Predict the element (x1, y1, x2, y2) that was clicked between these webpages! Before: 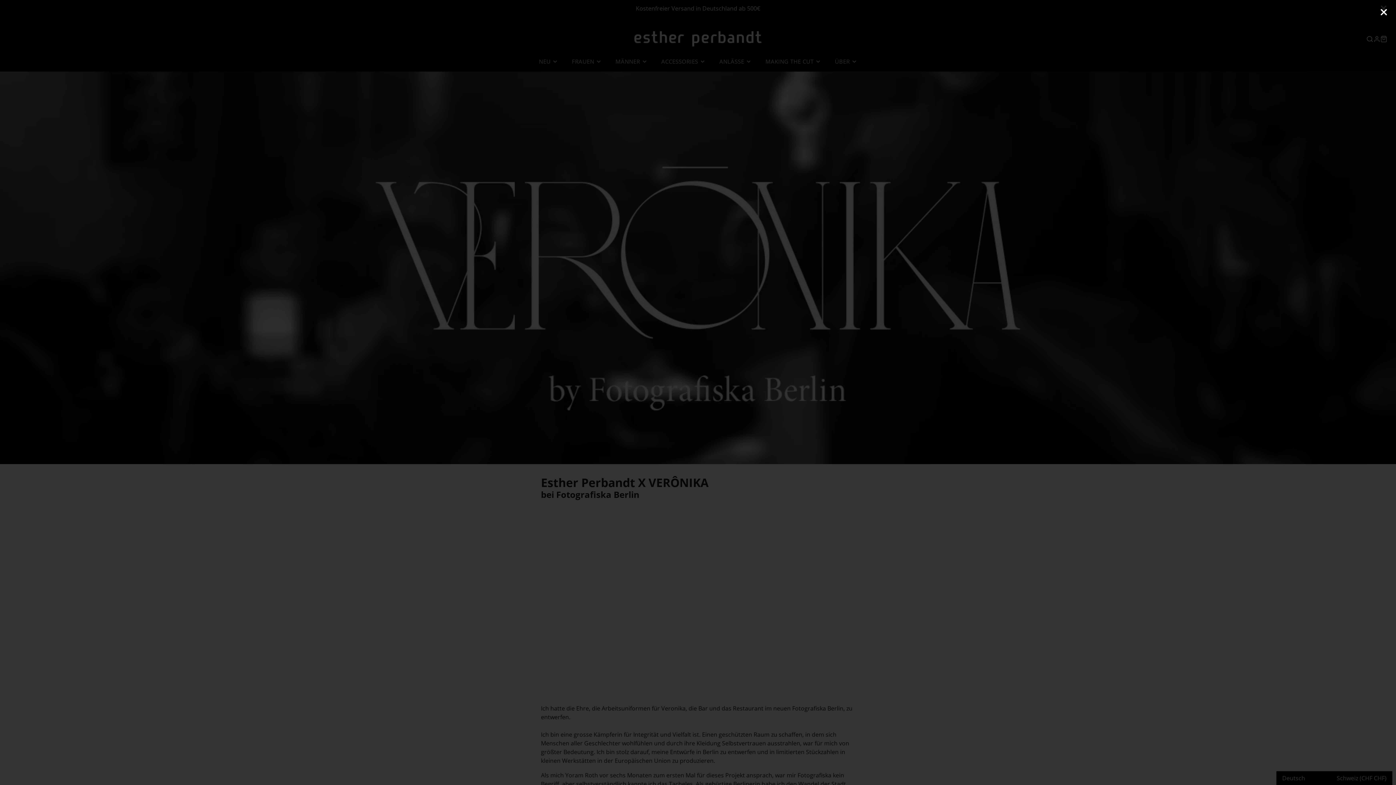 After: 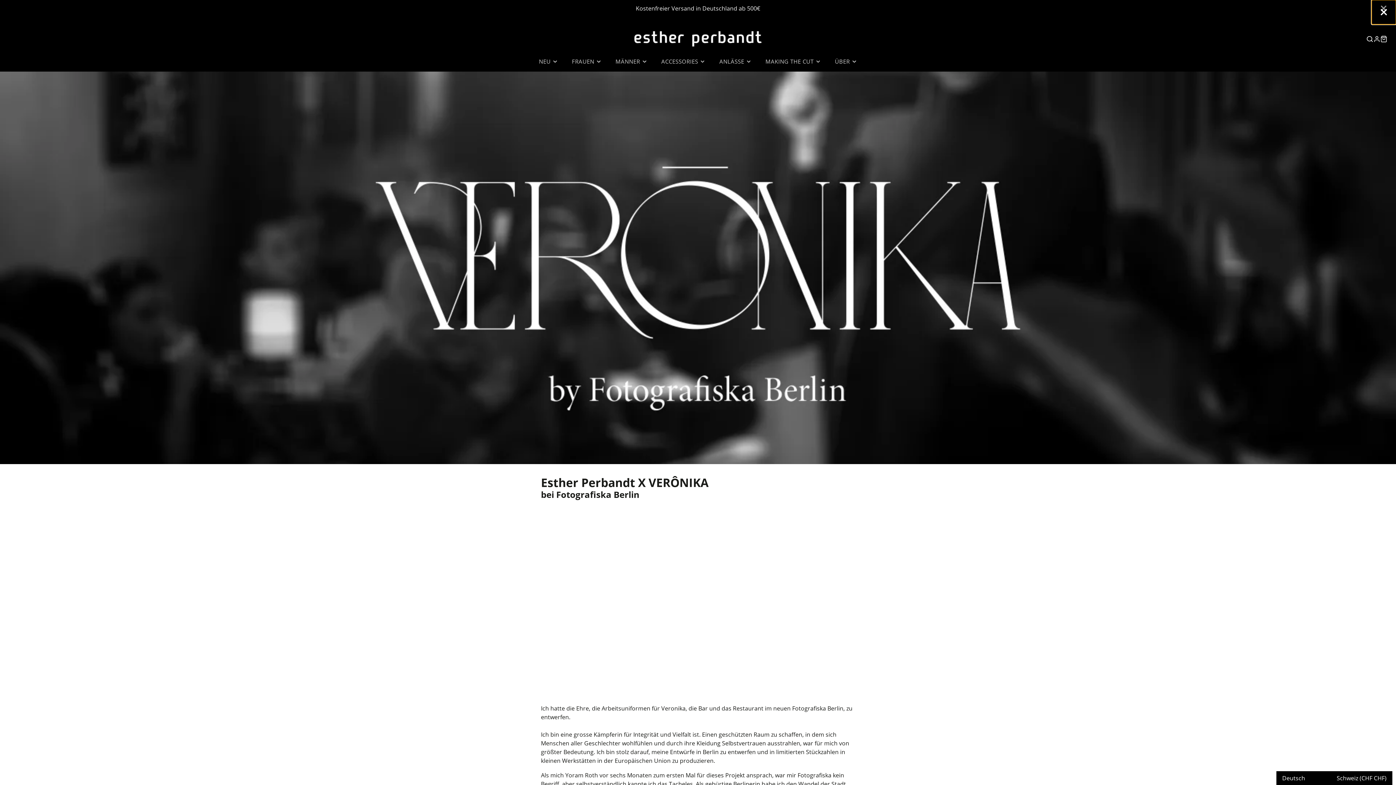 Action: bbox: (1371, 0, 1396, 24)